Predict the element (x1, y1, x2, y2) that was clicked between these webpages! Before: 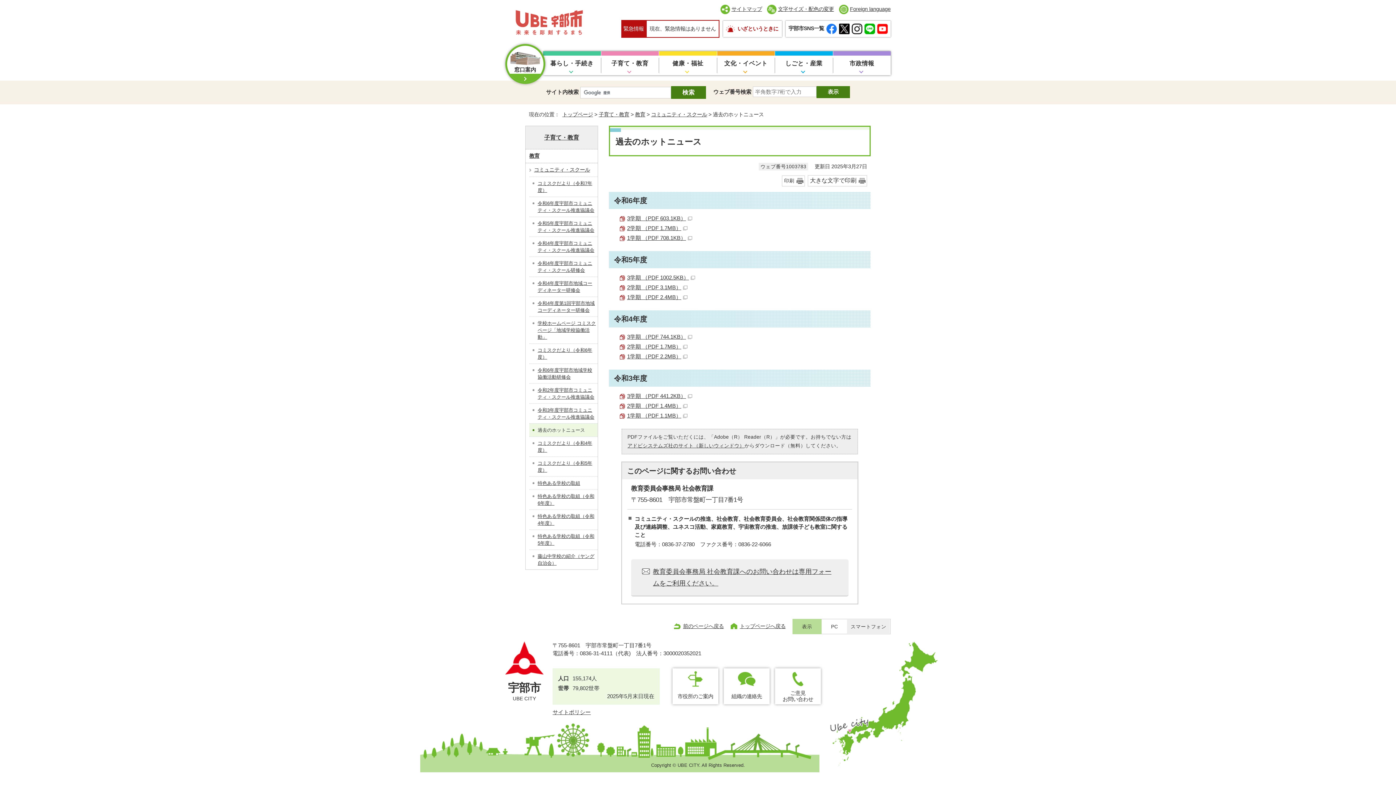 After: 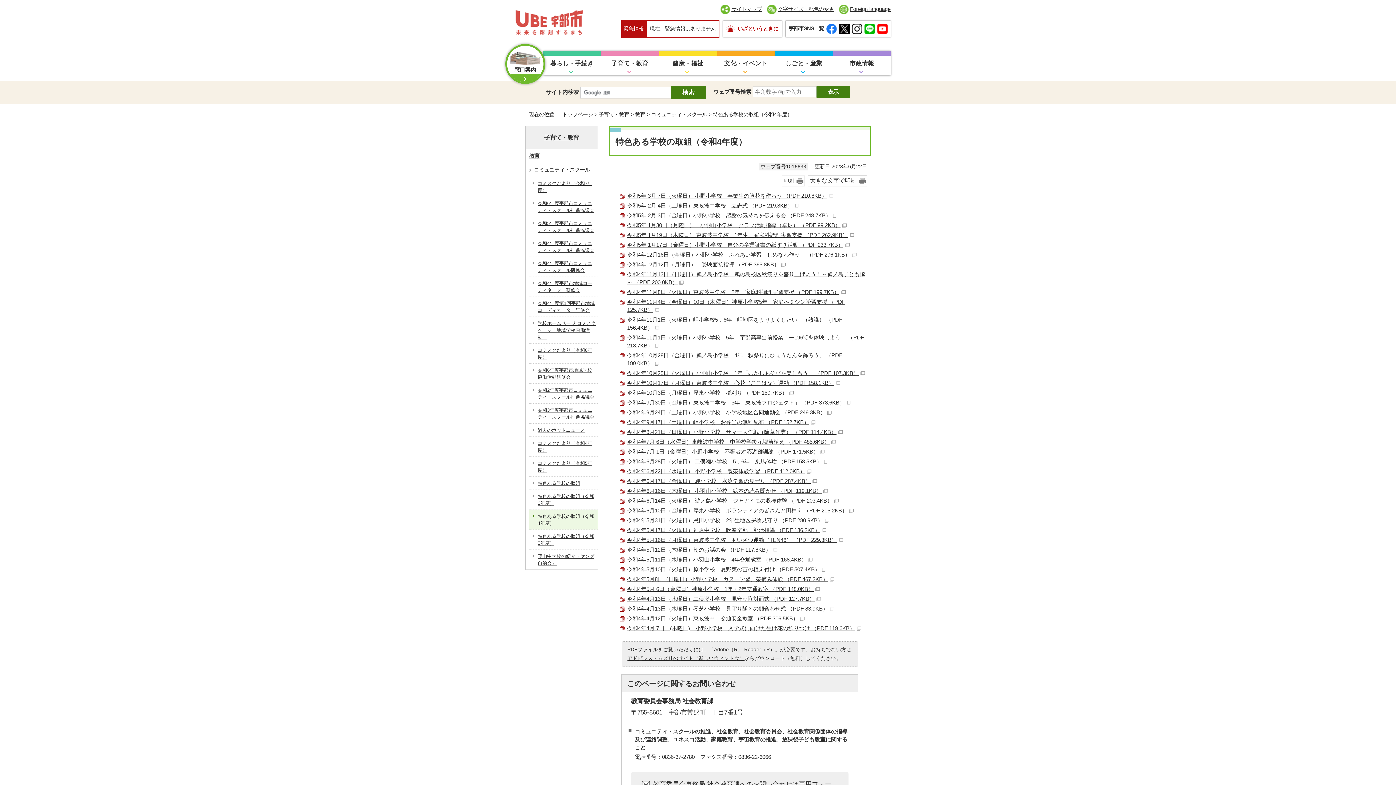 Action: label: 特色ある学校の取組（令和4年度） bbox: (529, 509, 597, 529)